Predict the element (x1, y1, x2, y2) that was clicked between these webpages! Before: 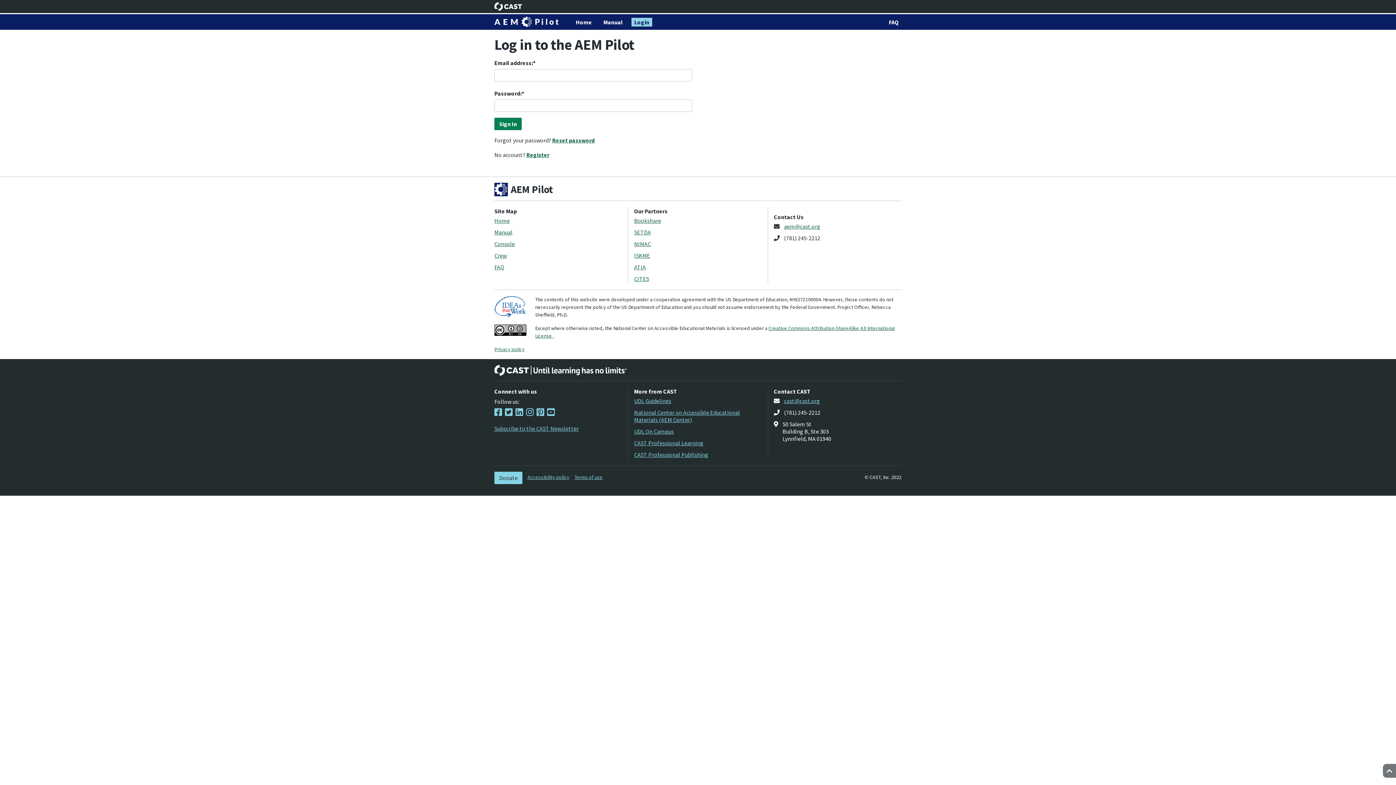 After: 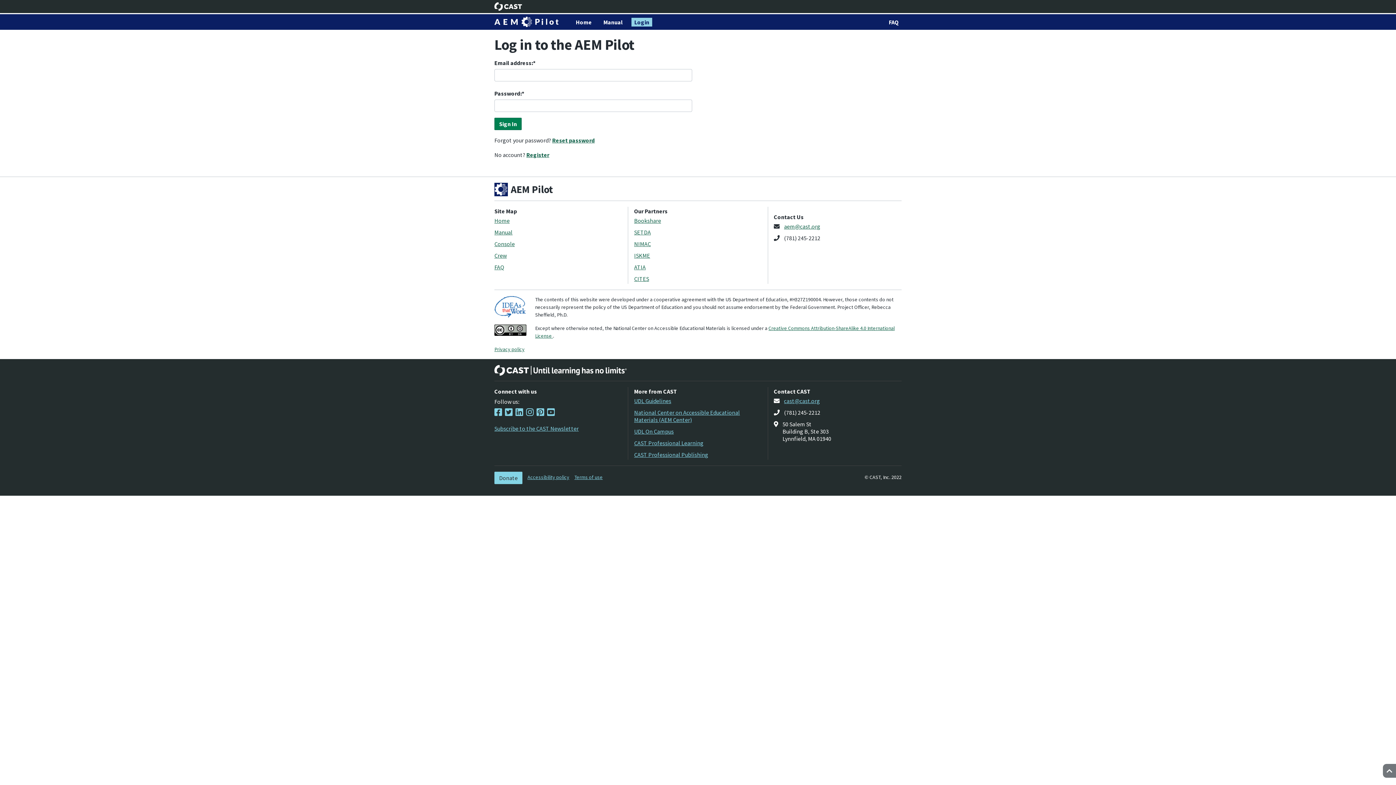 Action: label: Login
(current) bbox: (631, 17, 652, 26)